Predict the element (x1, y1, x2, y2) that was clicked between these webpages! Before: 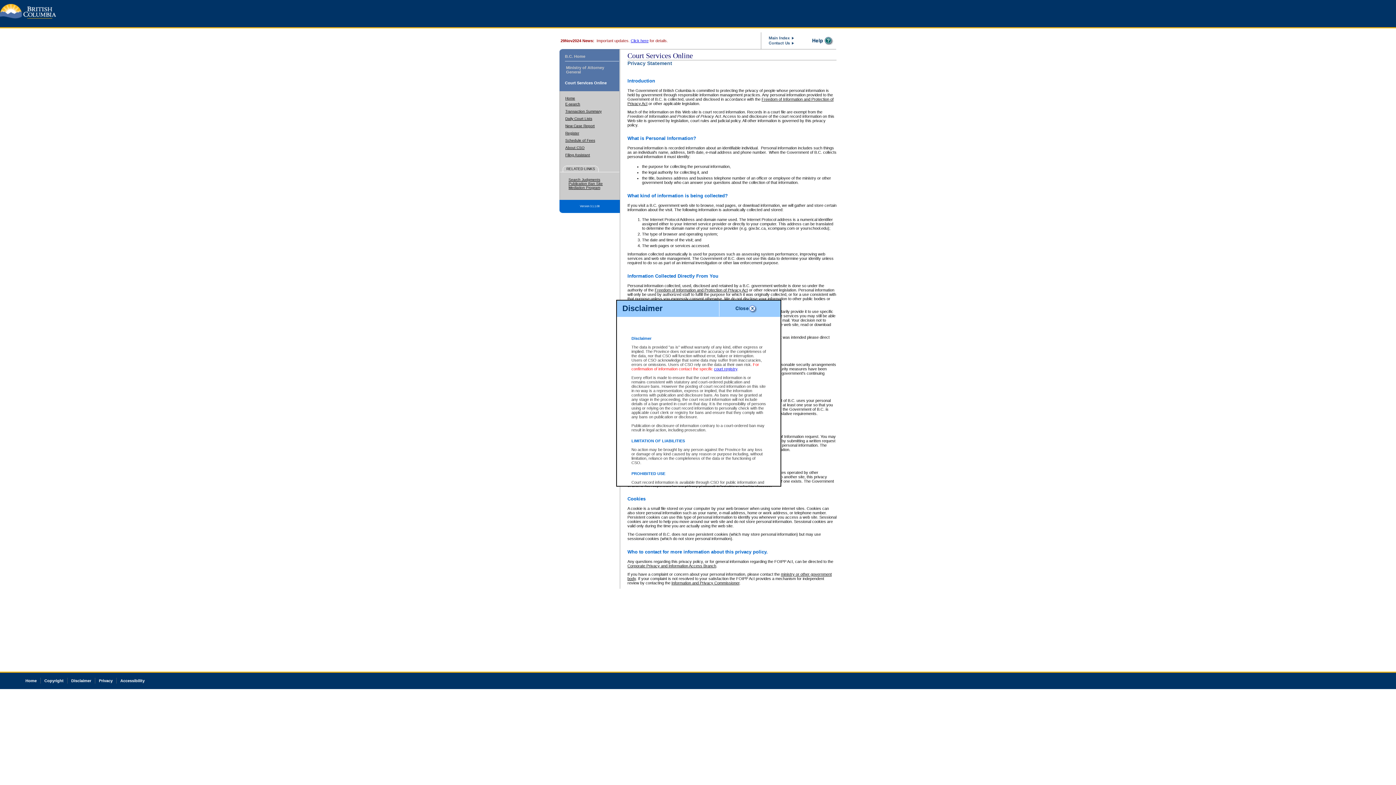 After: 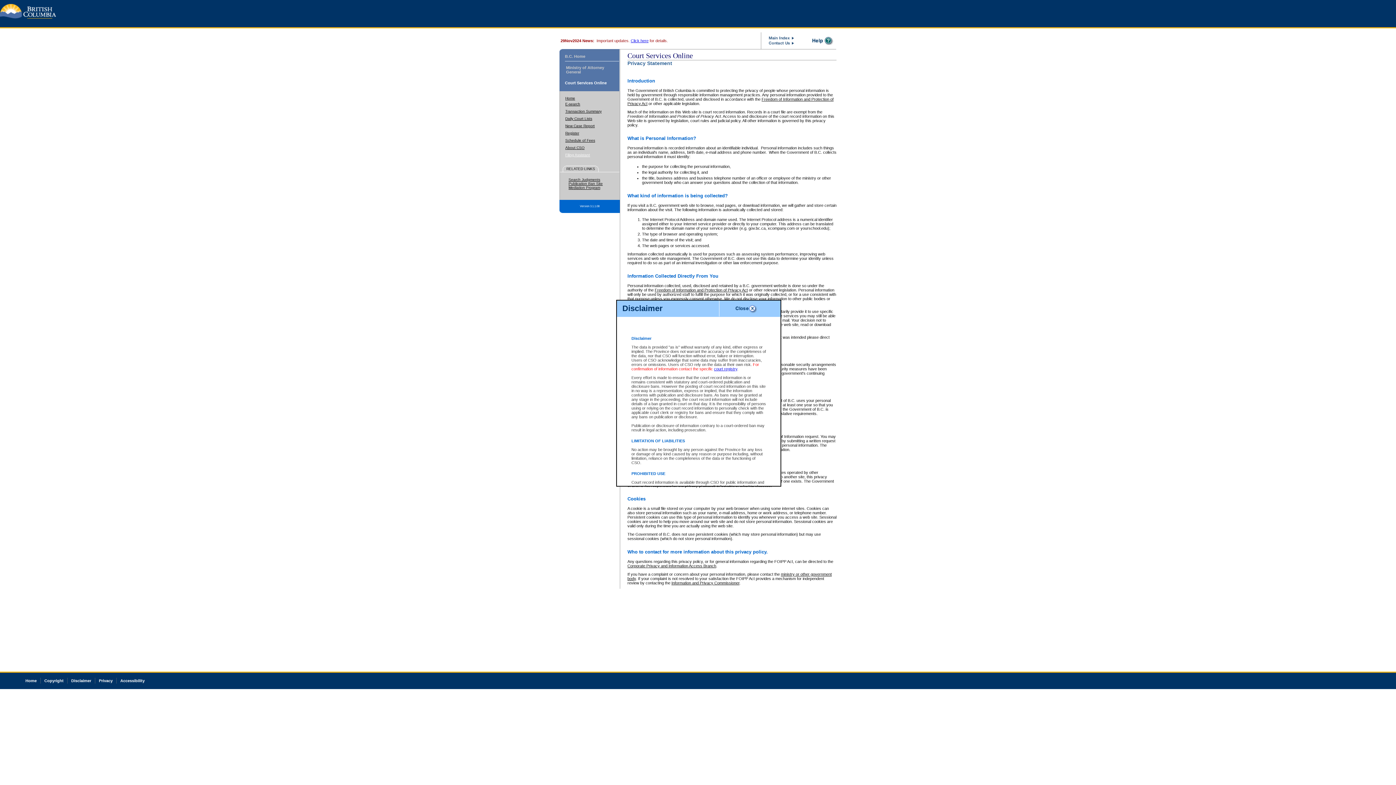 Action: bbox: (565, 153, 590, 157) label: Filing Assistant